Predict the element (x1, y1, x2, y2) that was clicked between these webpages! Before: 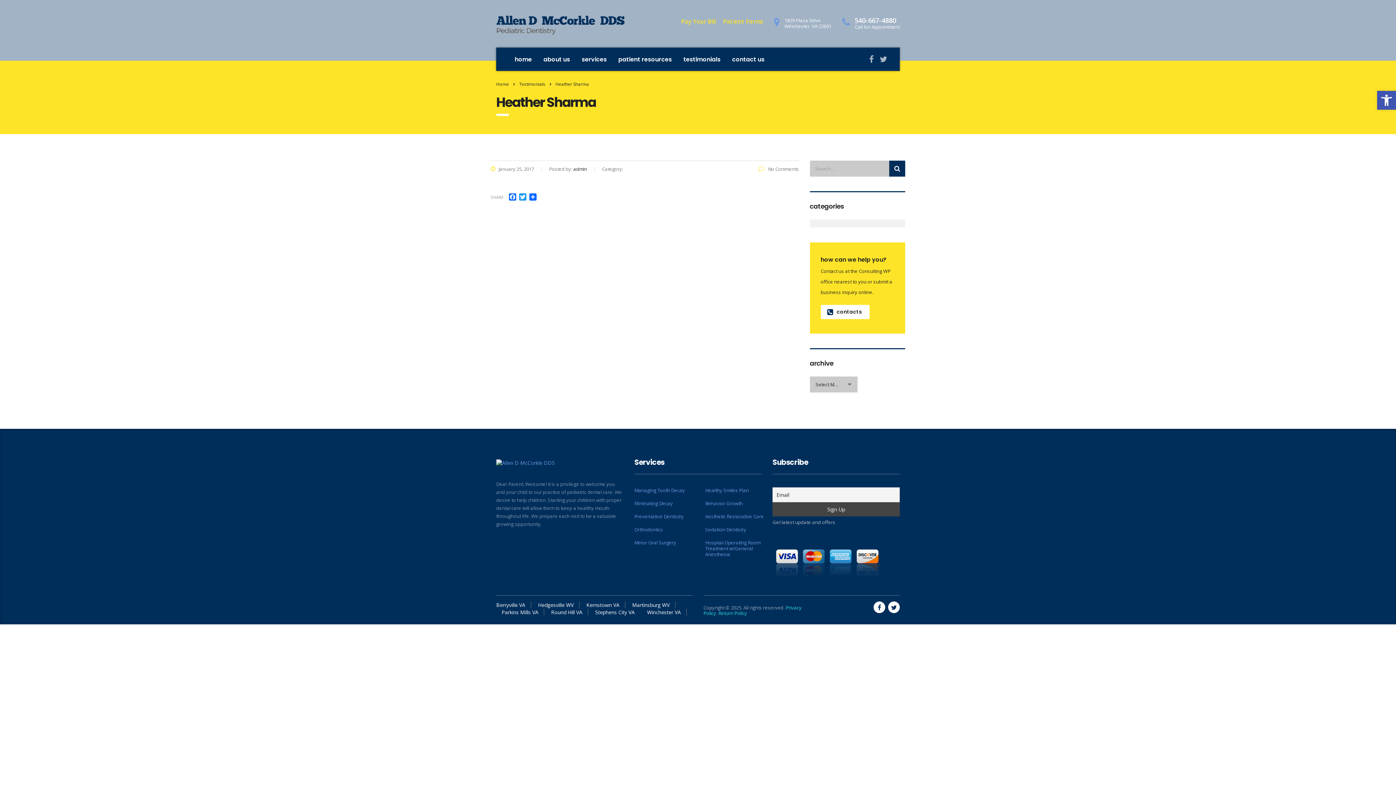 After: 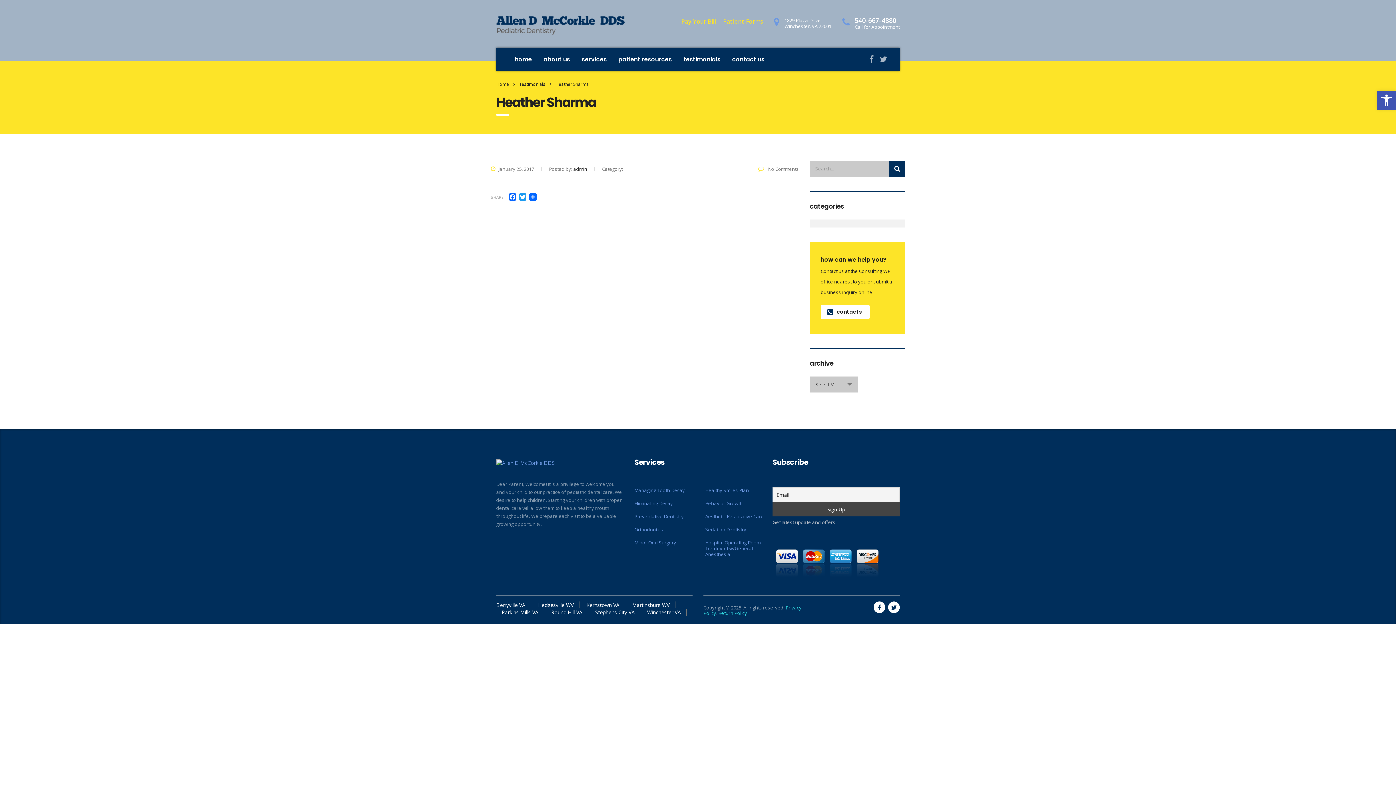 Action: bbox: (681, 17, 716, 25) label: Pay Your Bill